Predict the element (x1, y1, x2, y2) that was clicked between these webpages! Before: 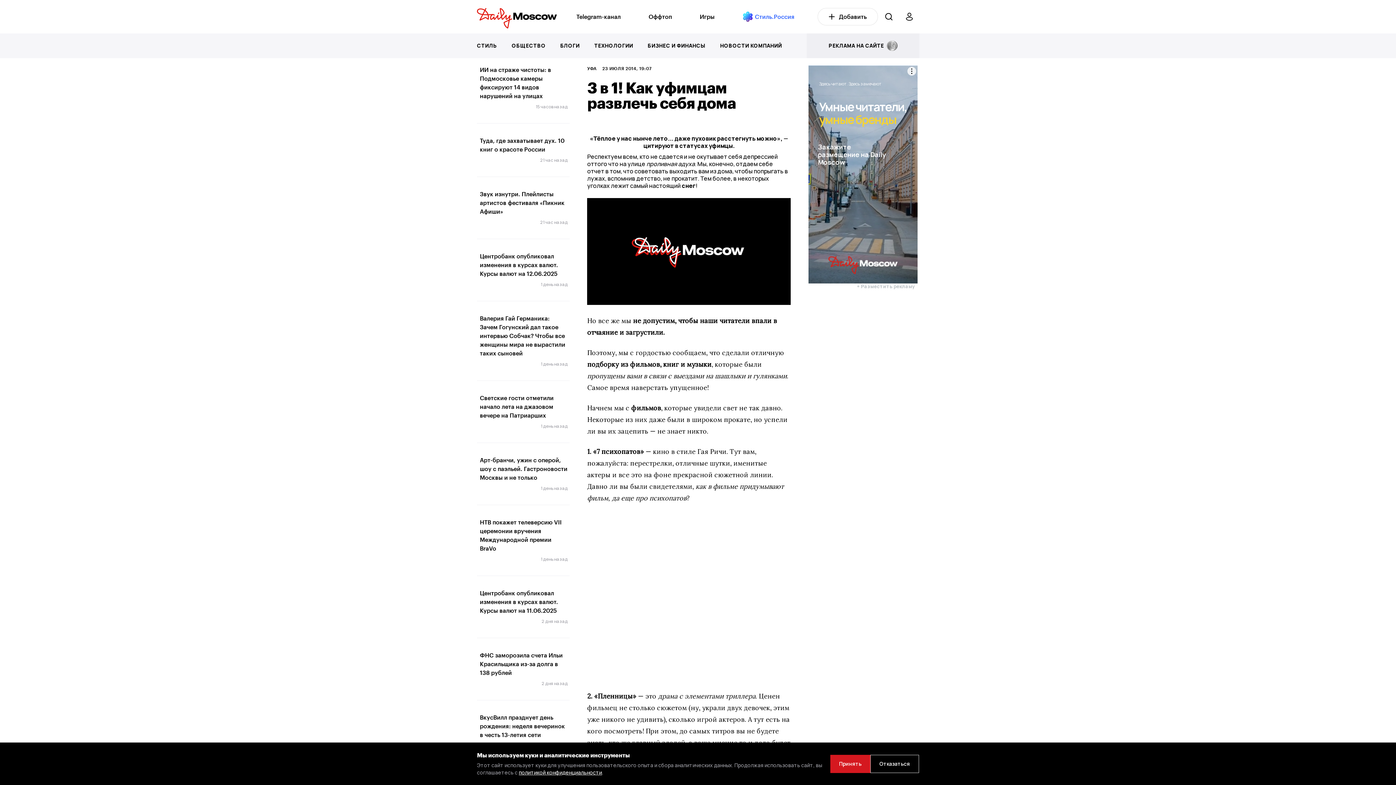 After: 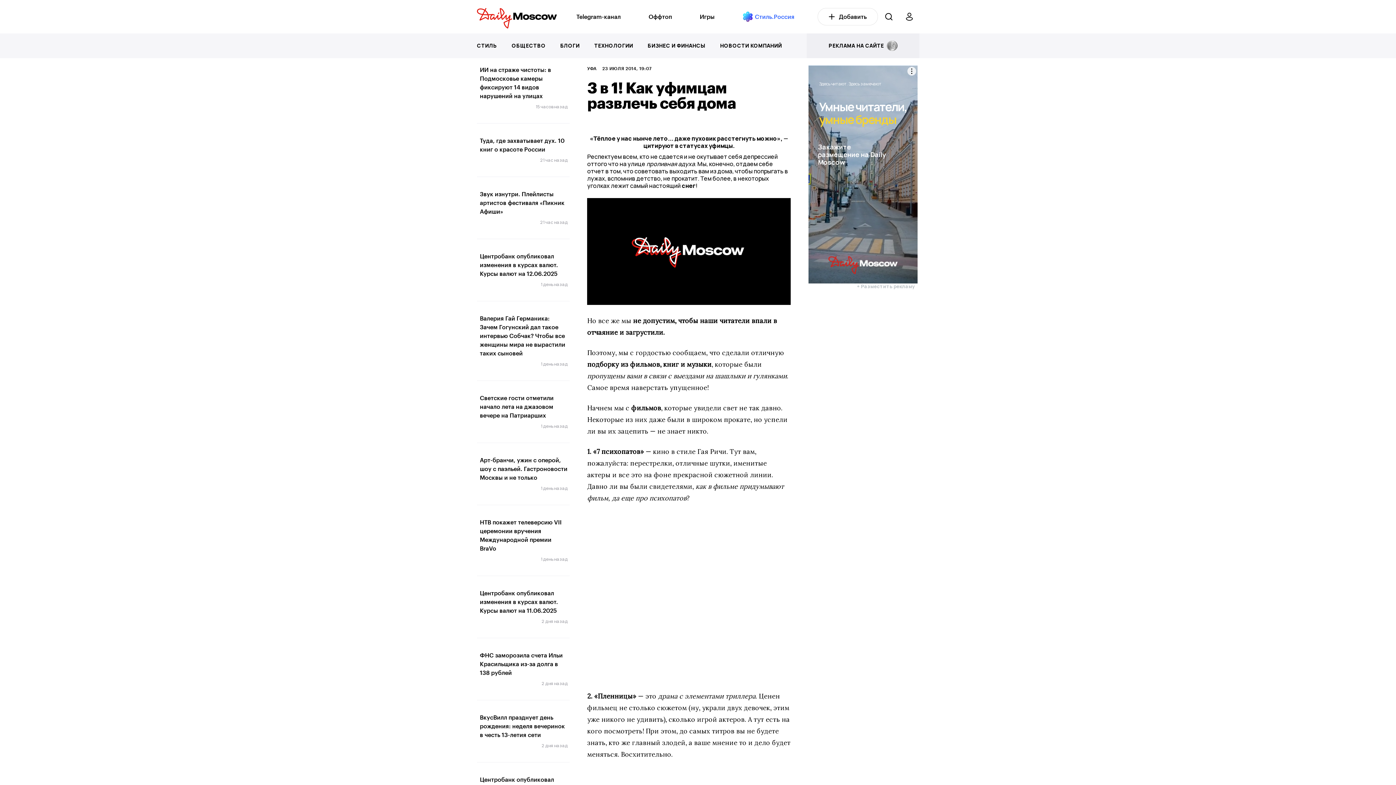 Action: bbox: (830, 755, 870, 773) label: Принять